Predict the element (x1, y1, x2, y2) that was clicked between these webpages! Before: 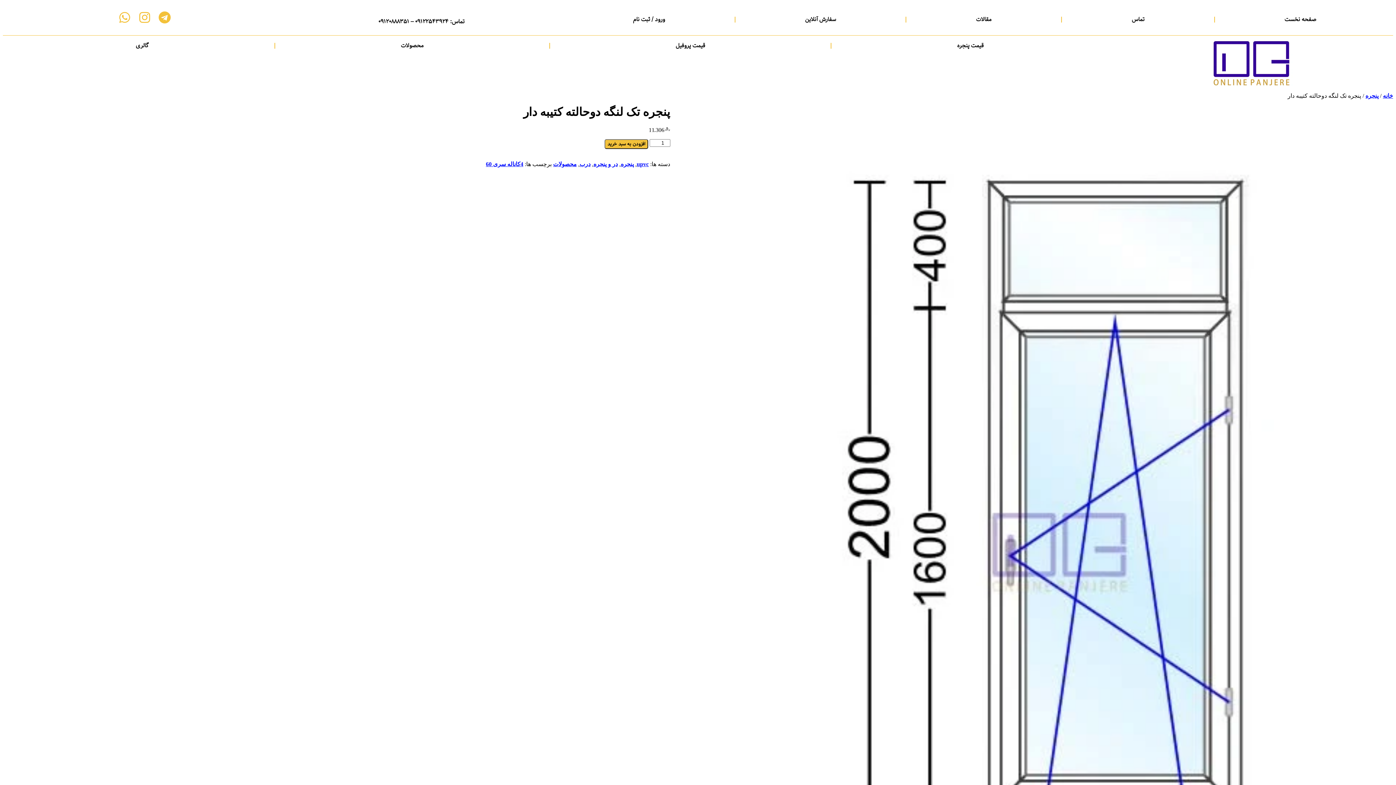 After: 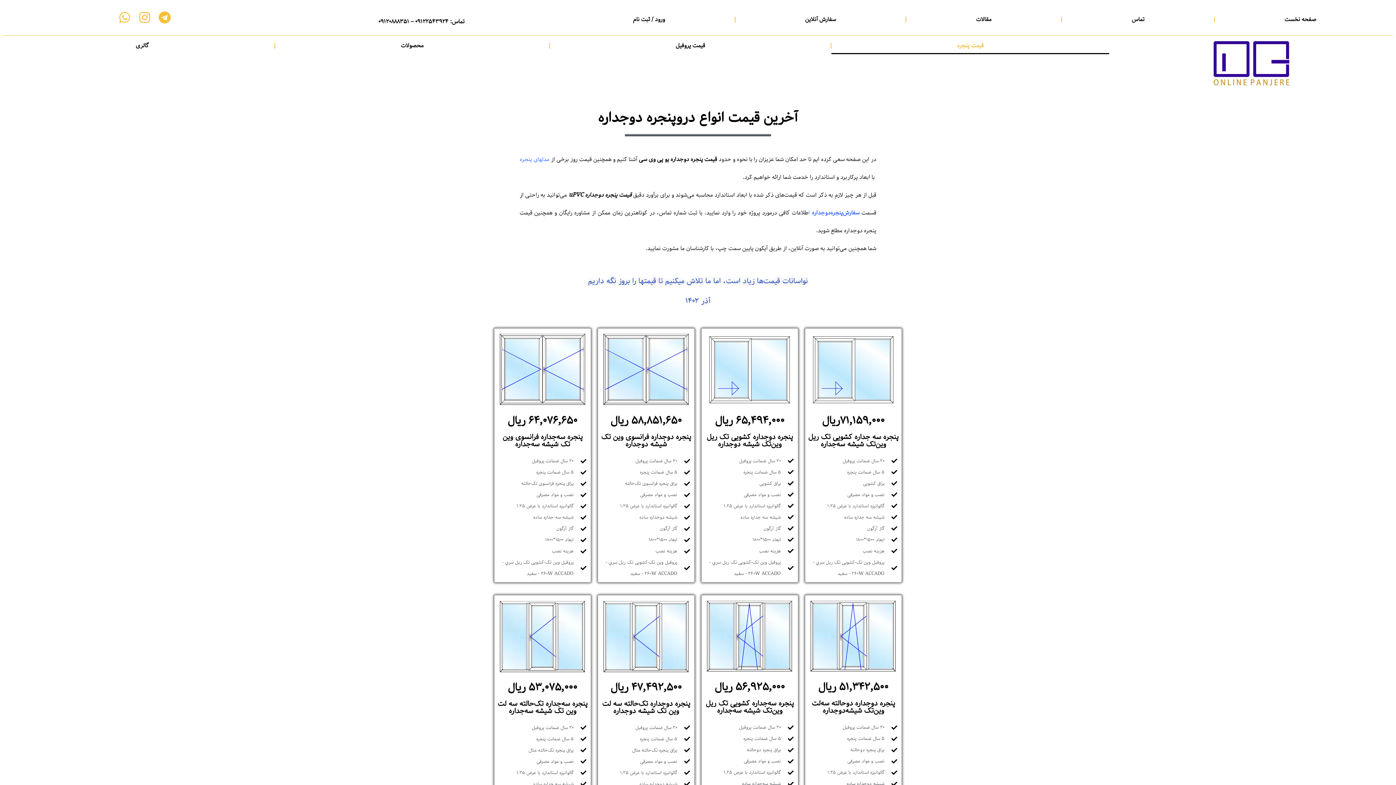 Action: bbox: (831, 37, 1109, 54) label: قیمت پنجره